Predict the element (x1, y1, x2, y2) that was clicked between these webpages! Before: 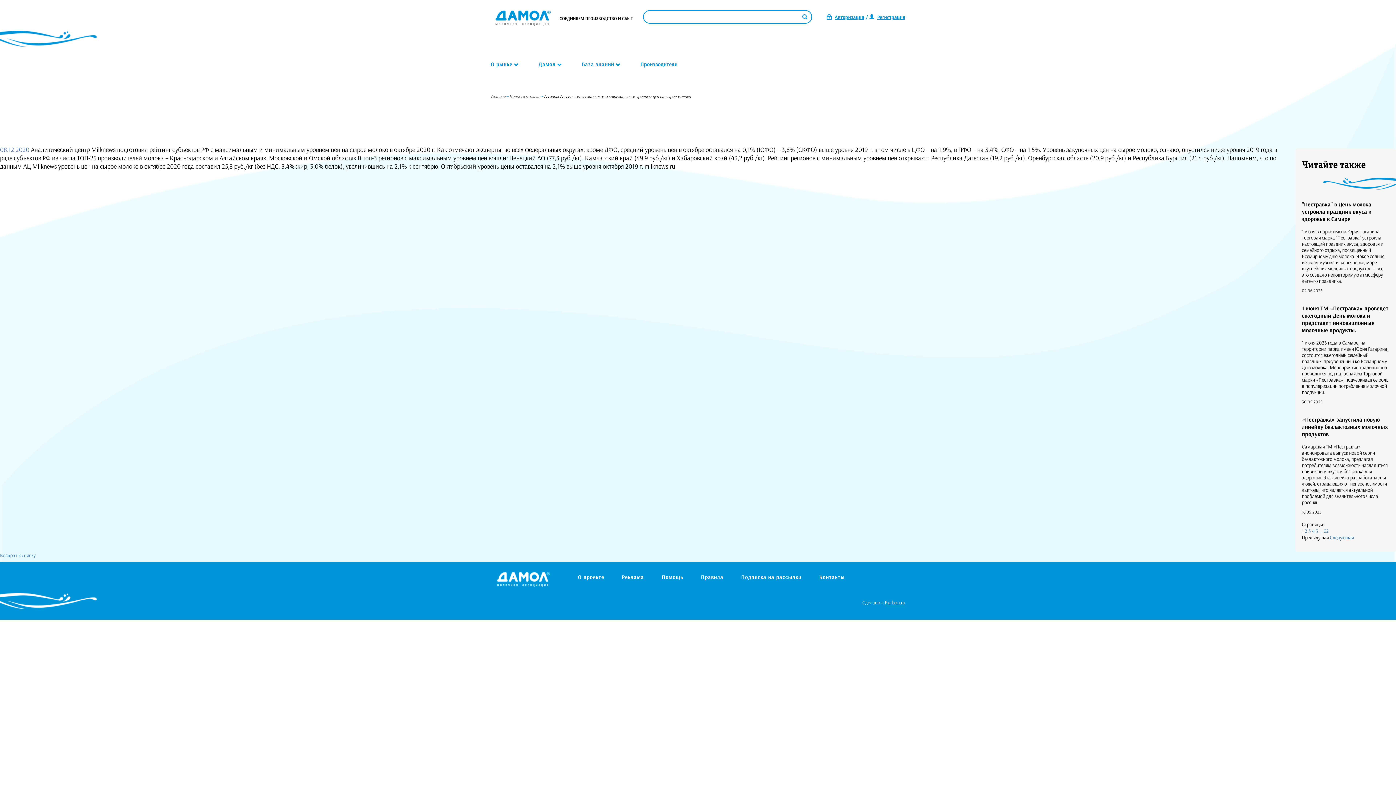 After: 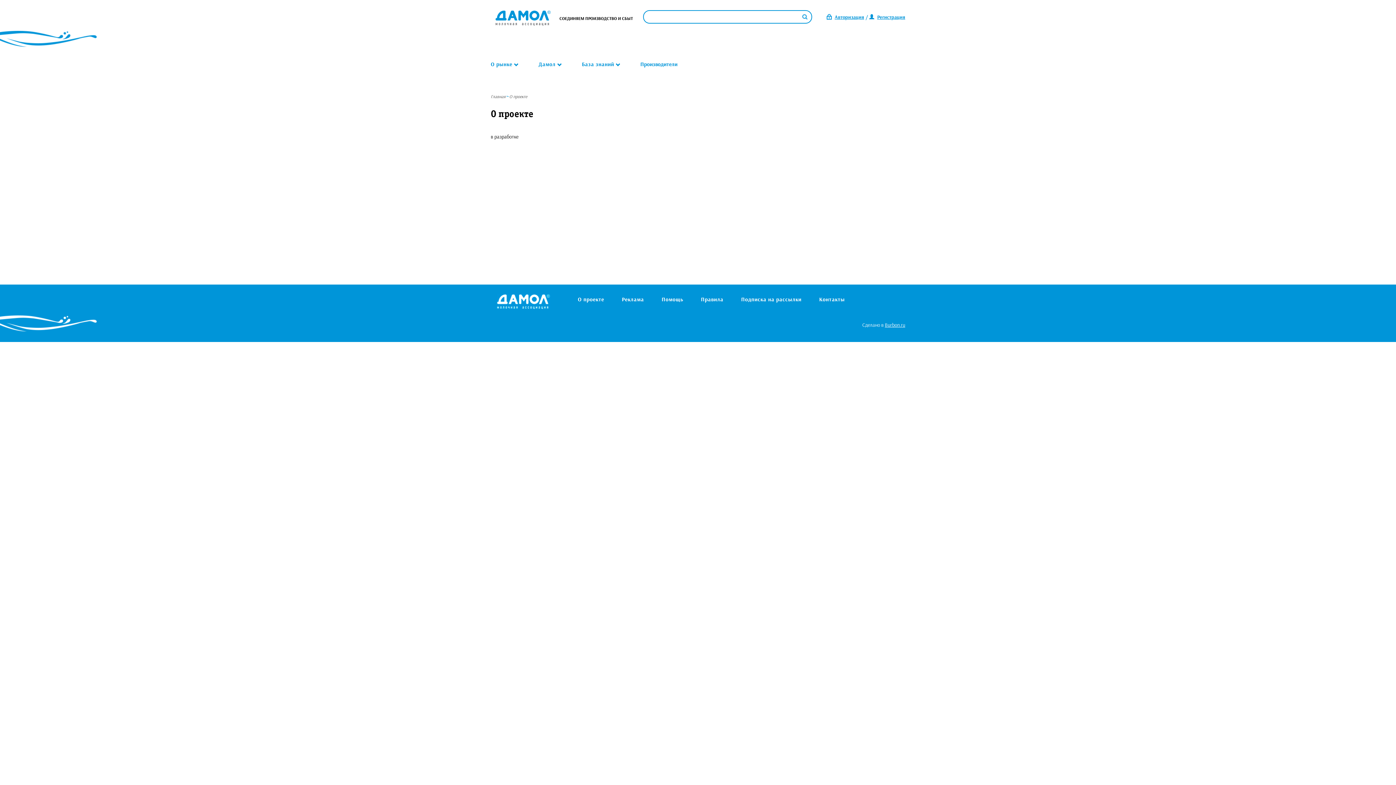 Action: bbox: (578, 573, 604, 580) label: О проекте